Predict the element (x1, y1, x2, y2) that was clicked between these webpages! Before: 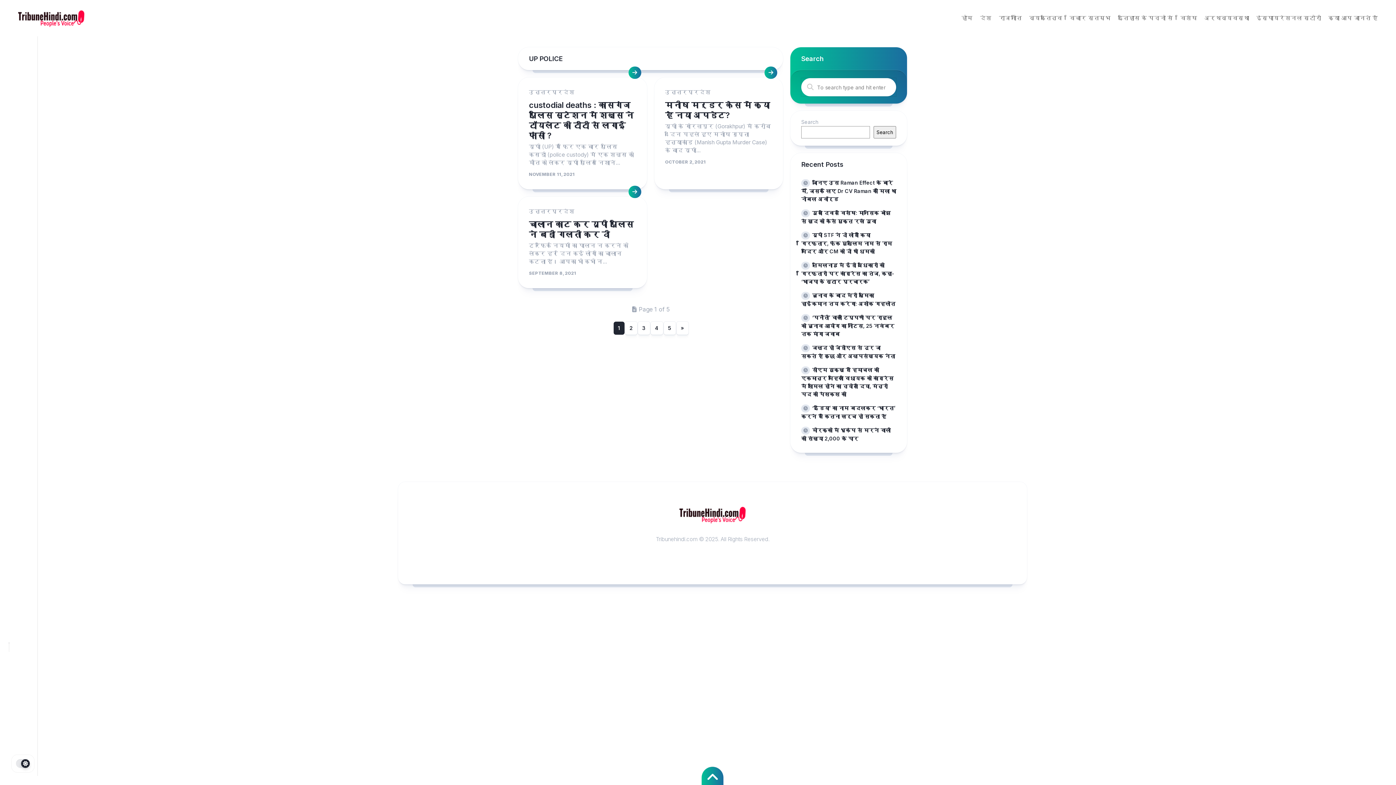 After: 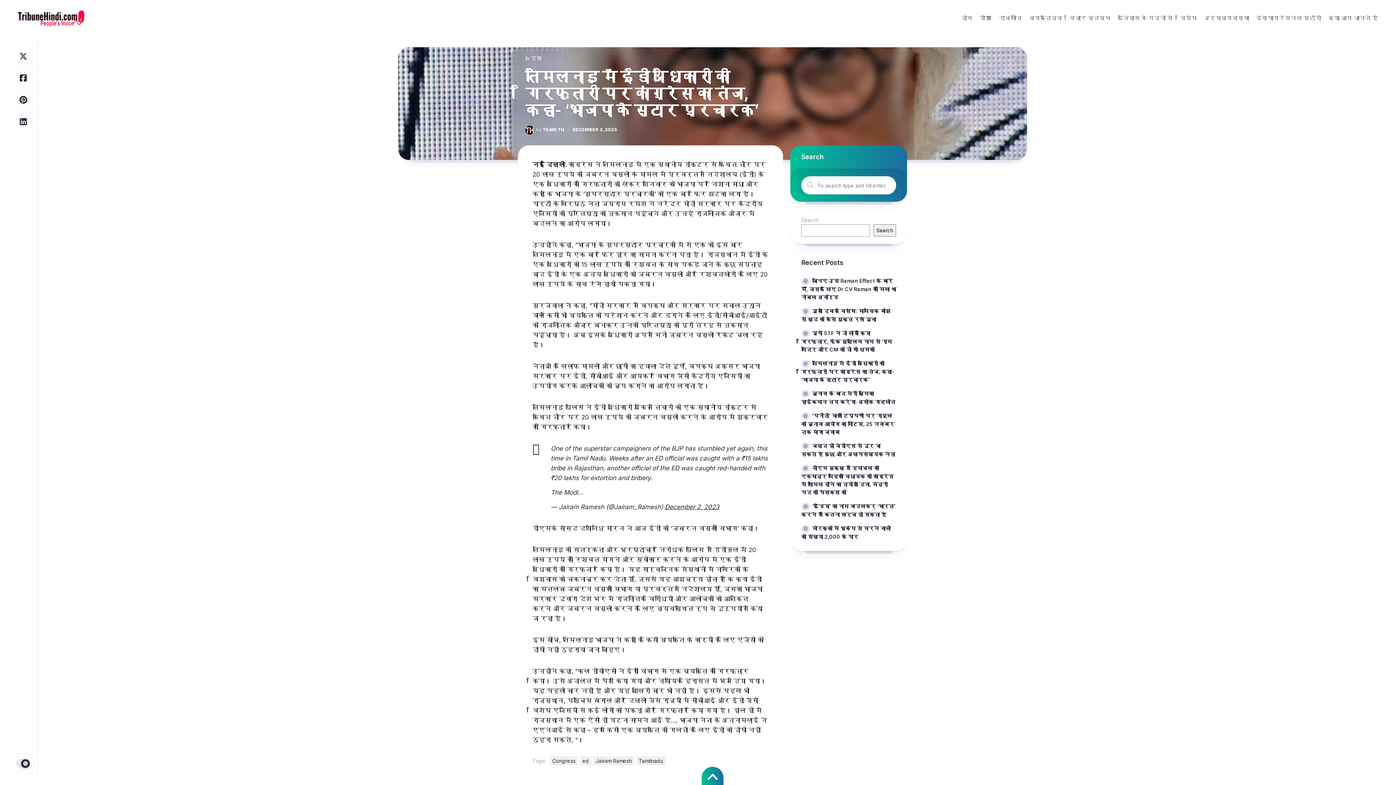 Action: bbox: (801, 262, 894, 284) label: तमिलनाडु में ईडी अधिकारी की गिरफ्तारी पर कांग्रेस का तंज, कहा- ‘भाजपा के स्टार प्रचारक’